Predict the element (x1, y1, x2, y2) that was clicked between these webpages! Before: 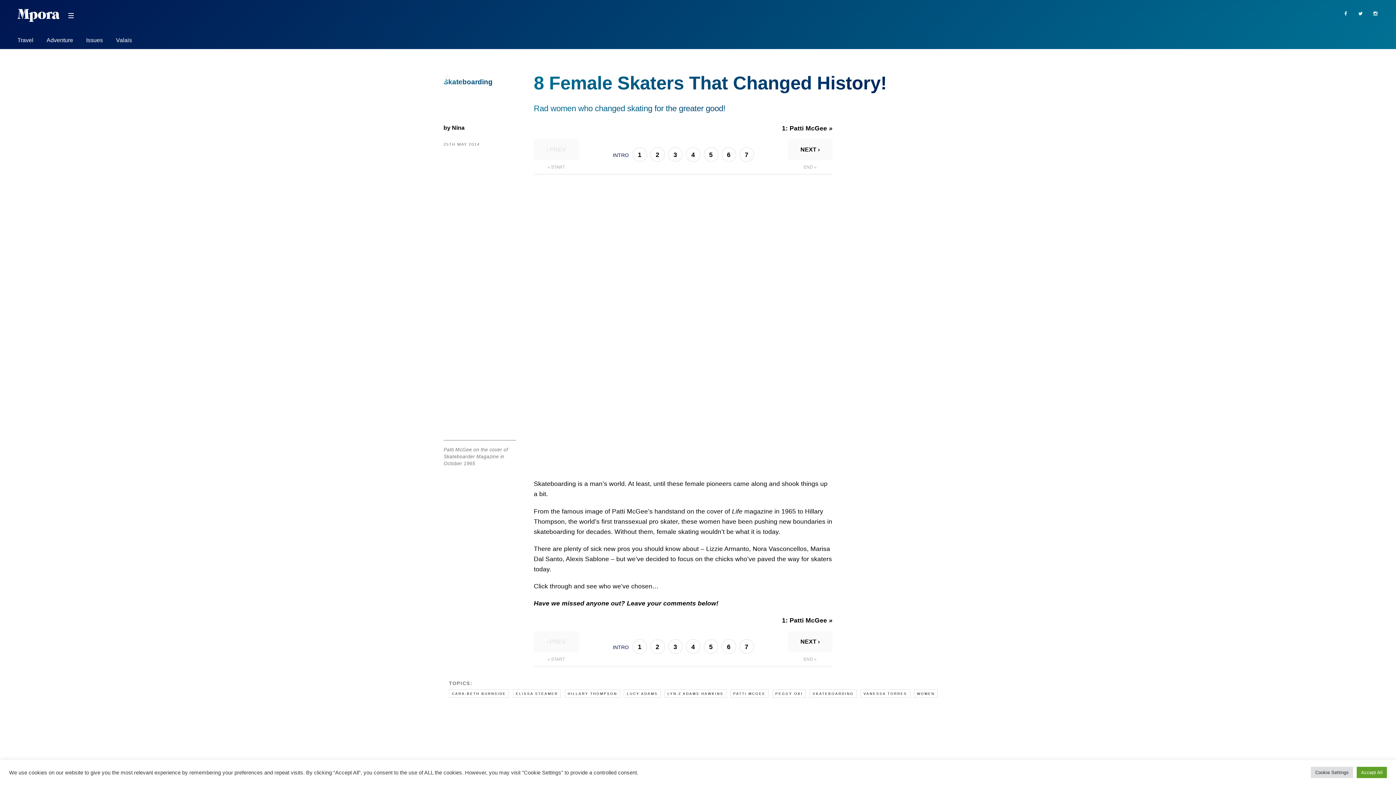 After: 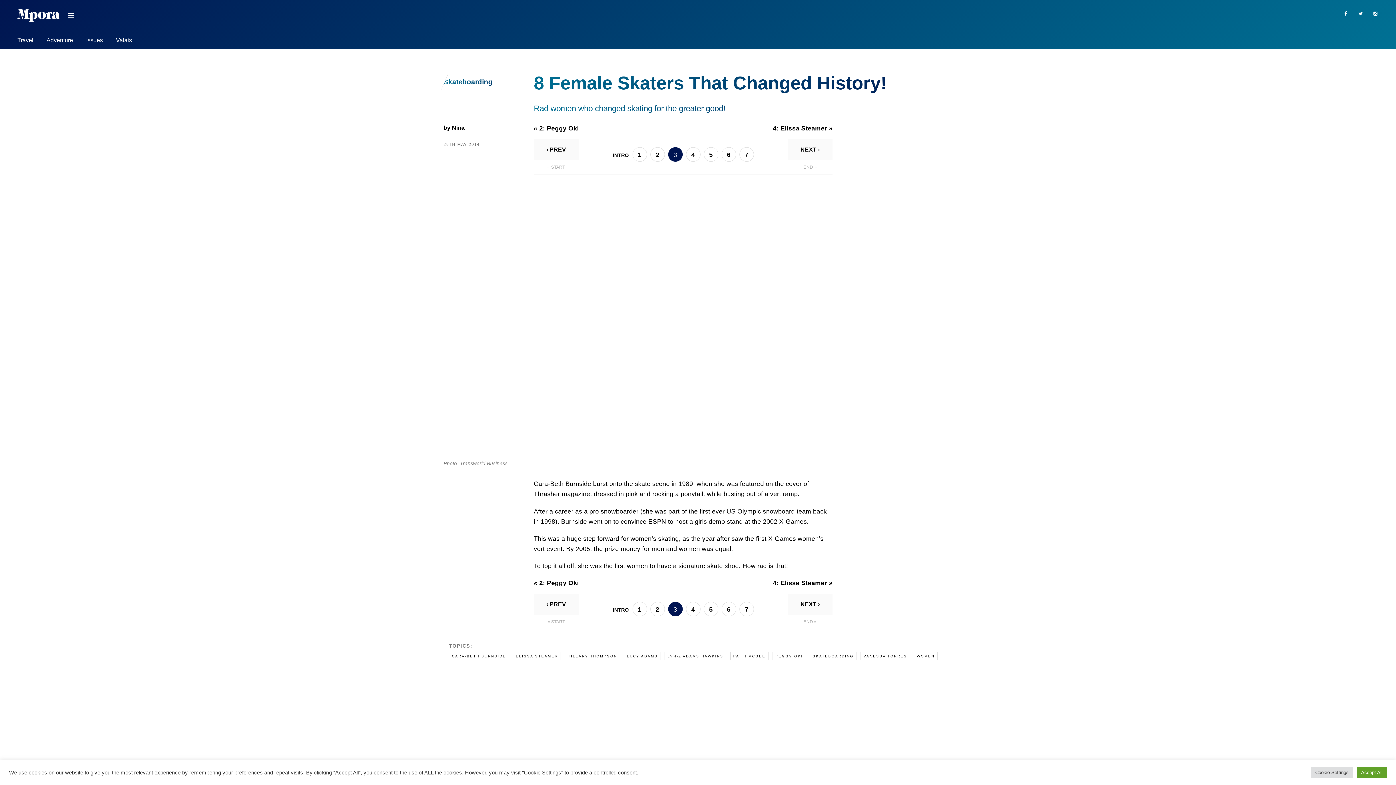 Action: bbox: (668, 639, 682, 654) label: 3